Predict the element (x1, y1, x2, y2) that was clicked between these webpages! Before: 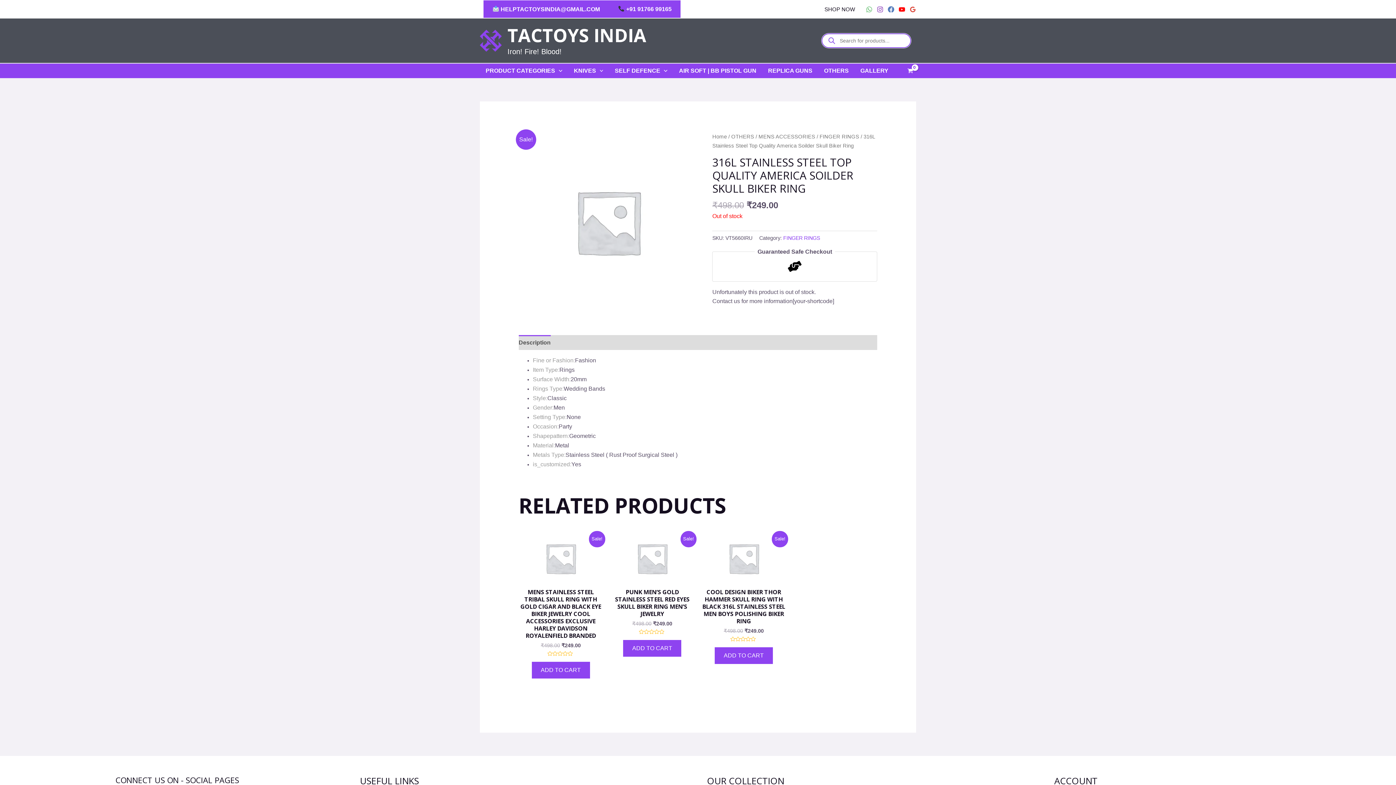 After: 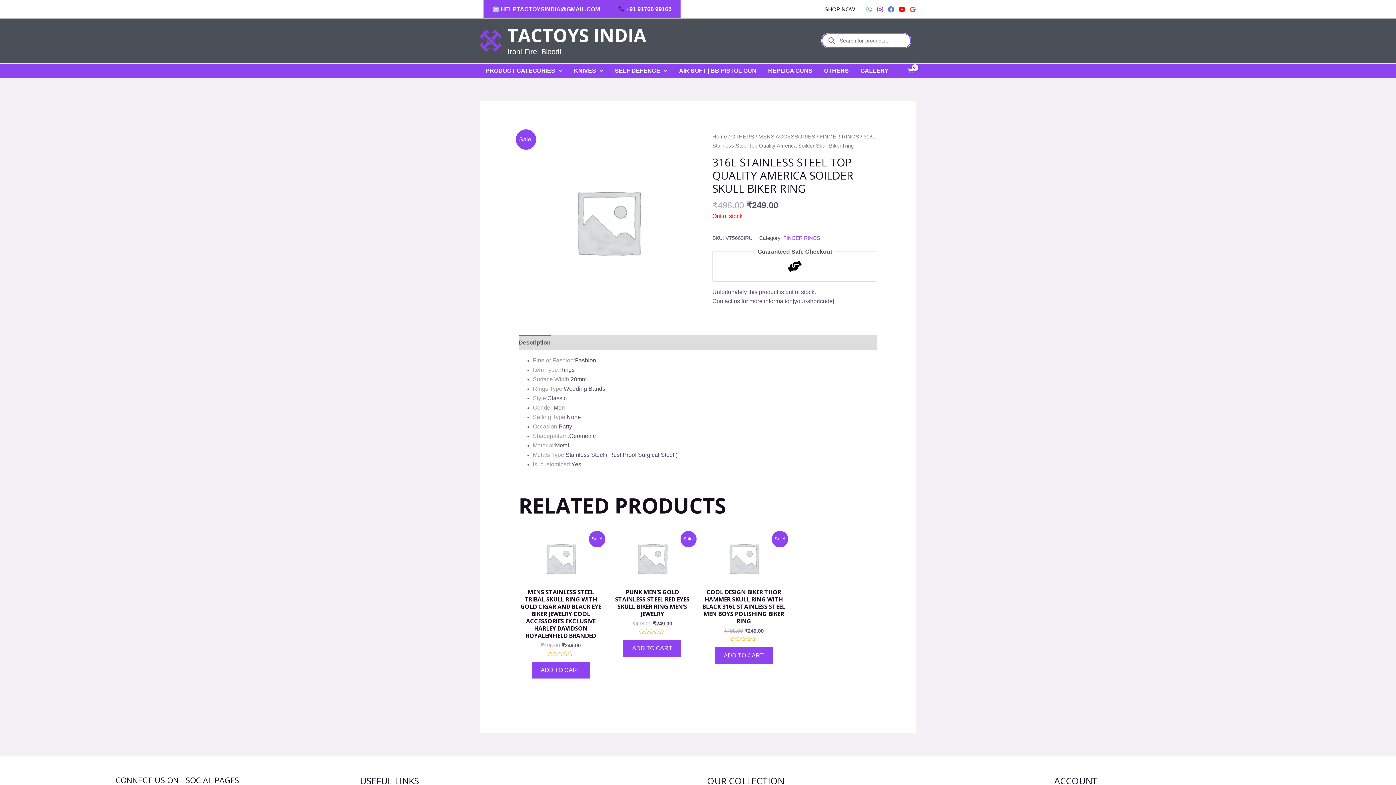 Action: label: Google Reviews bbox: (909, 6, 916, 12)